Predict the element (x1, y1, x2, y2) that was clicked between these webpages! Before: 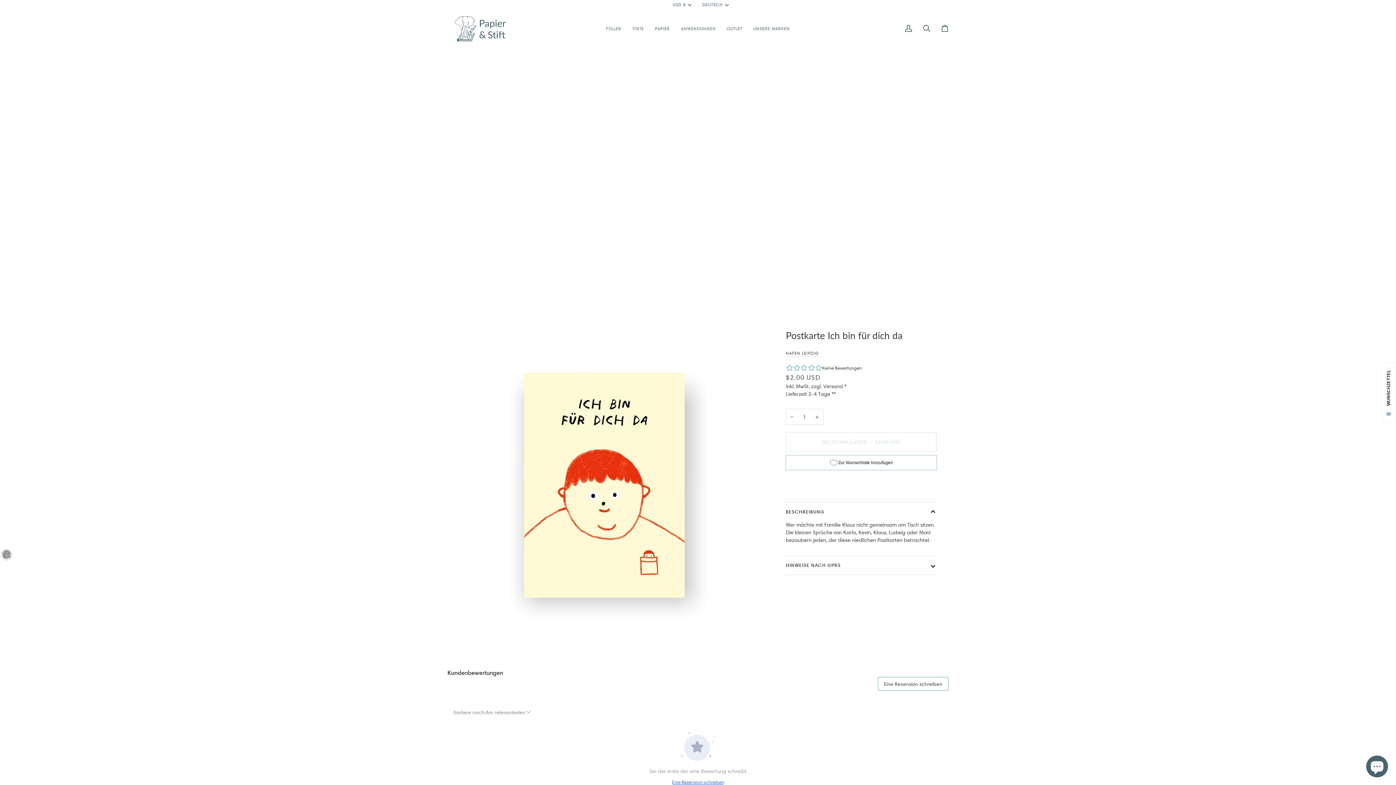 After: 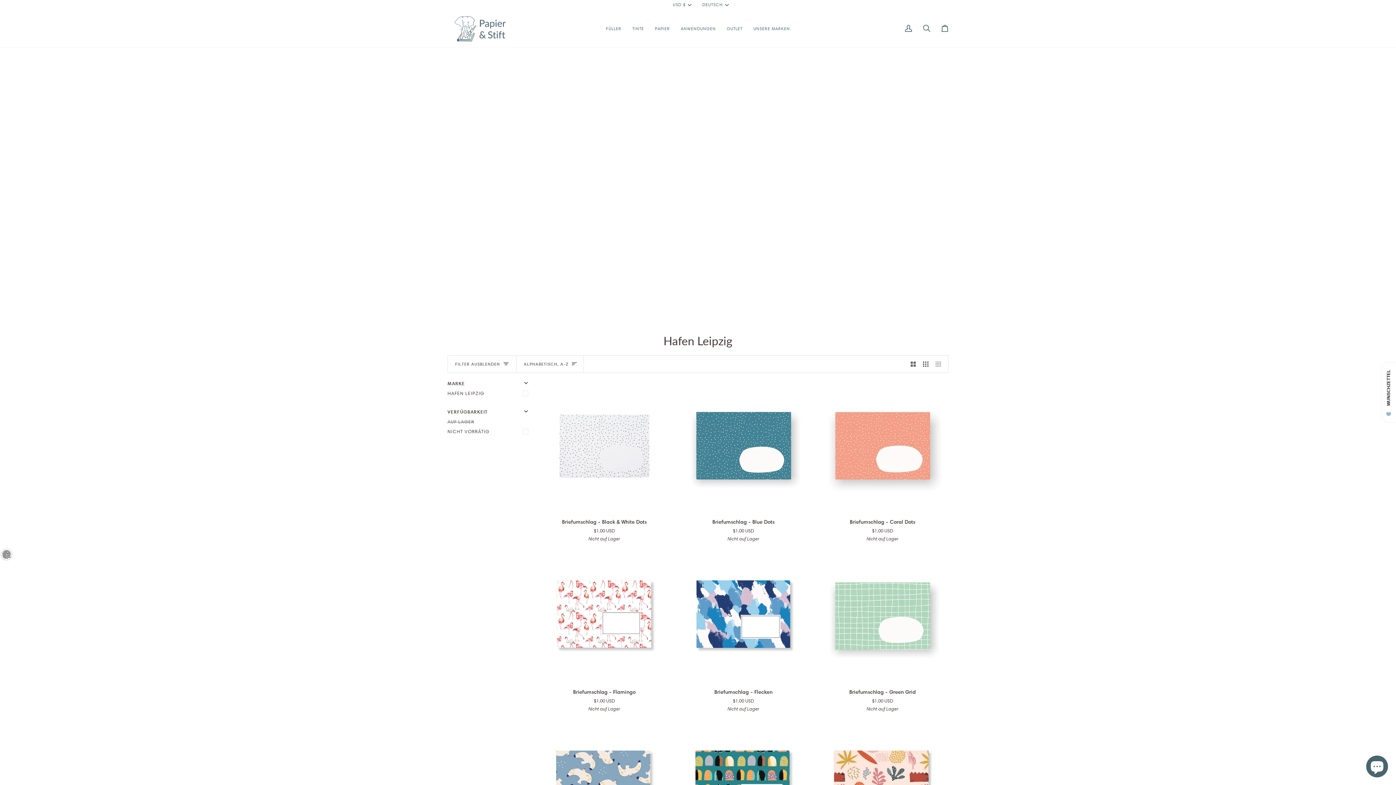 Action: bbox: (786, 350, 818, 356) label: HAFEN LEIPZIG